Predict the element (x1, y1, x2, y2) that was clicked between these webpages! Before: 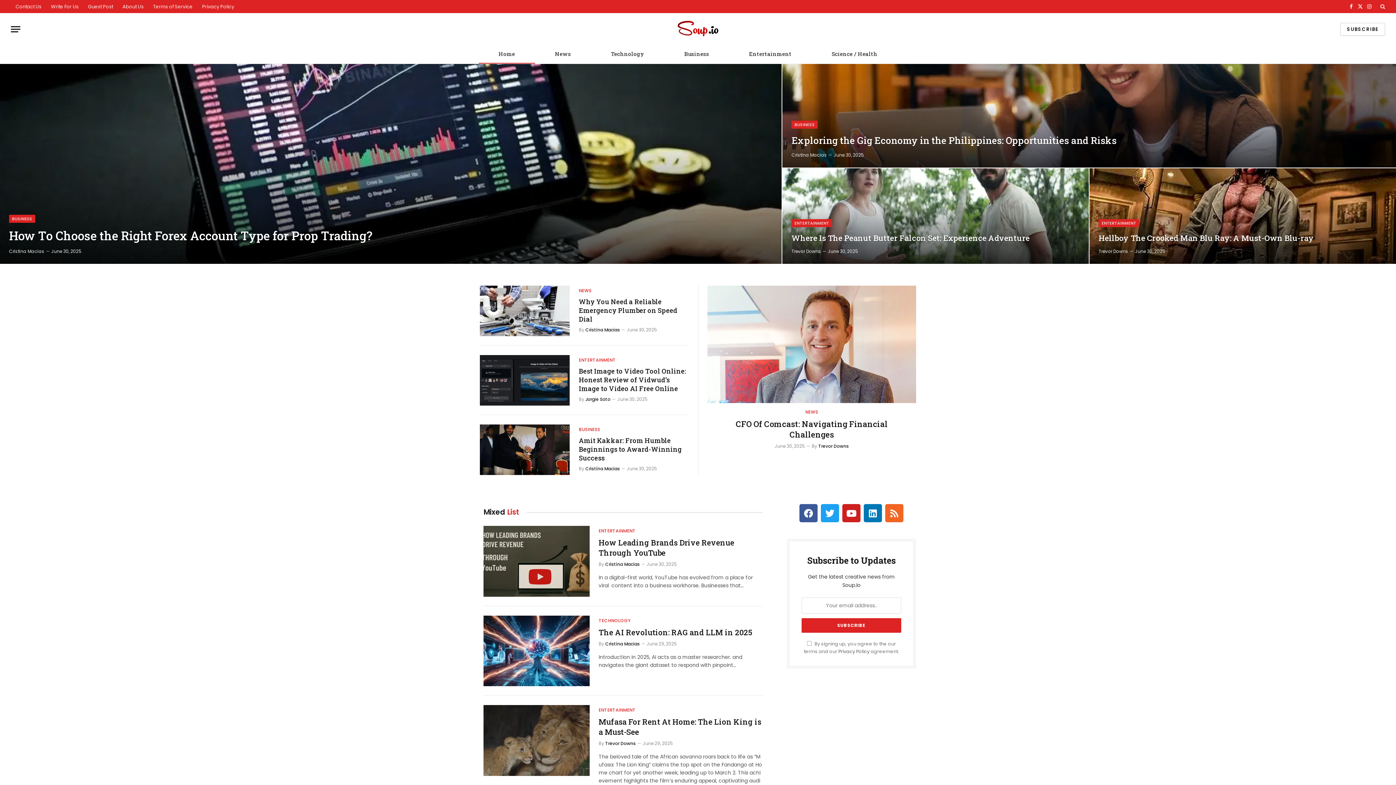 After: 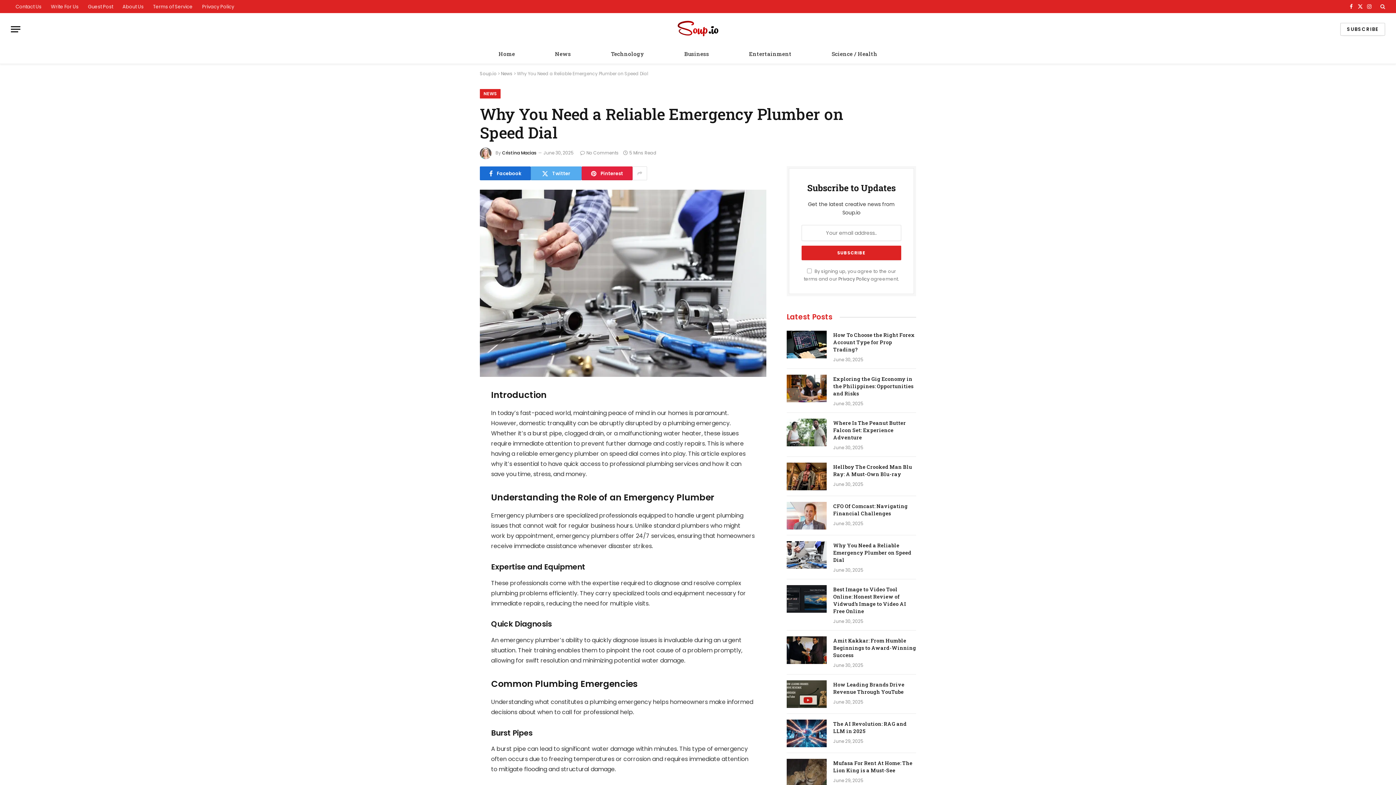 Action: bbox: (480, 285, 569, 336)